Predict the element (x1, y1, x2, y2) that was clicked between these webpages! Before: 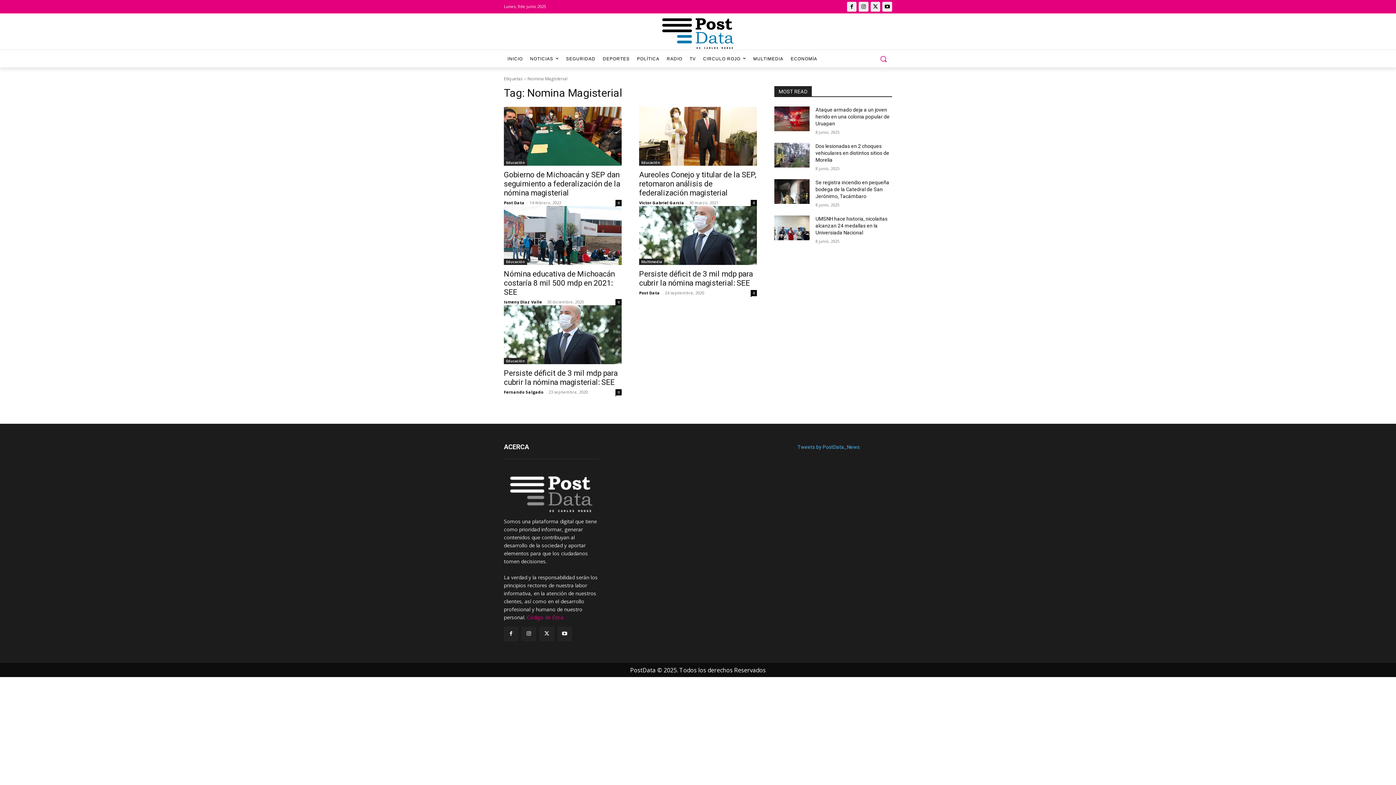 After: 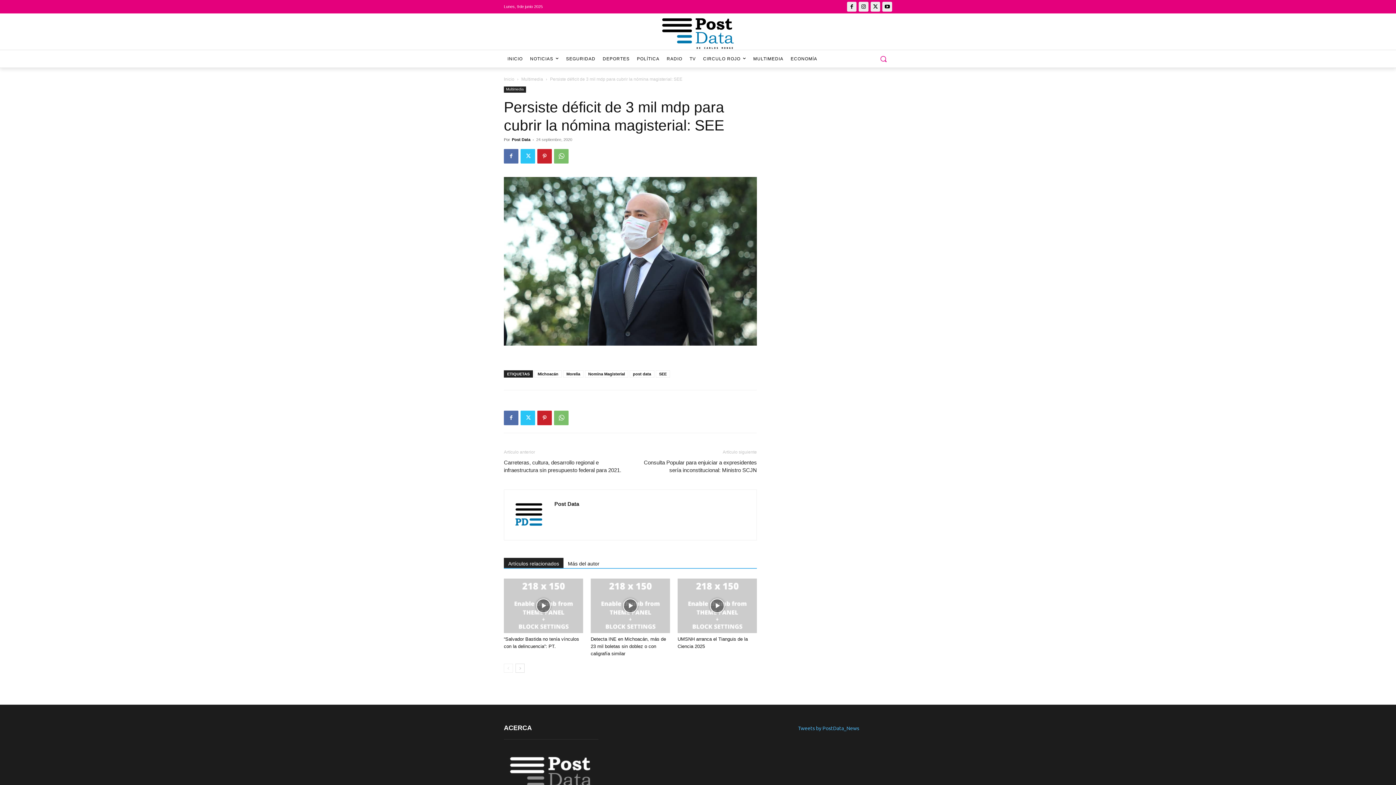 Action: bbox: (639, 269, 753, 287) label: Persiste déficit de 3 mil mdp para cubrir la nómina magisterial: SEE